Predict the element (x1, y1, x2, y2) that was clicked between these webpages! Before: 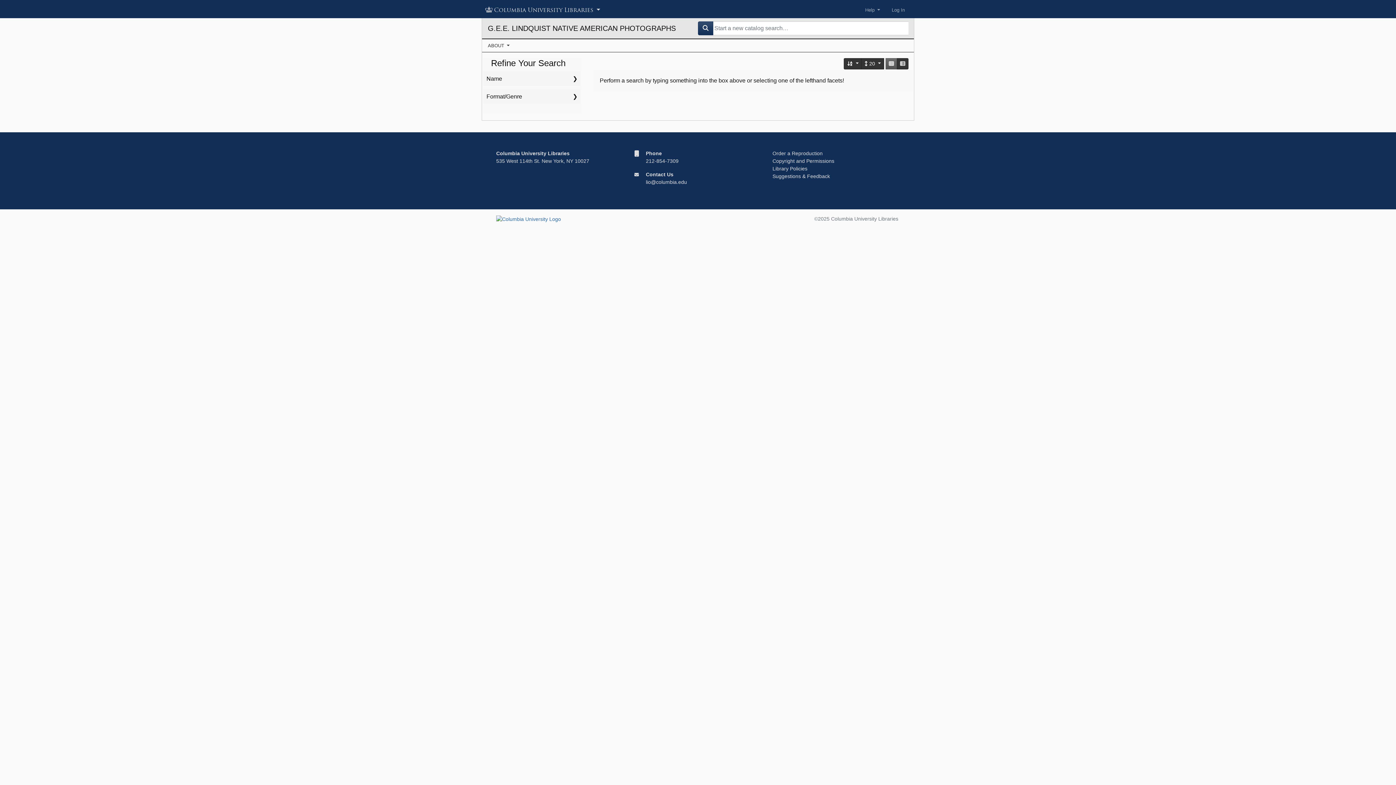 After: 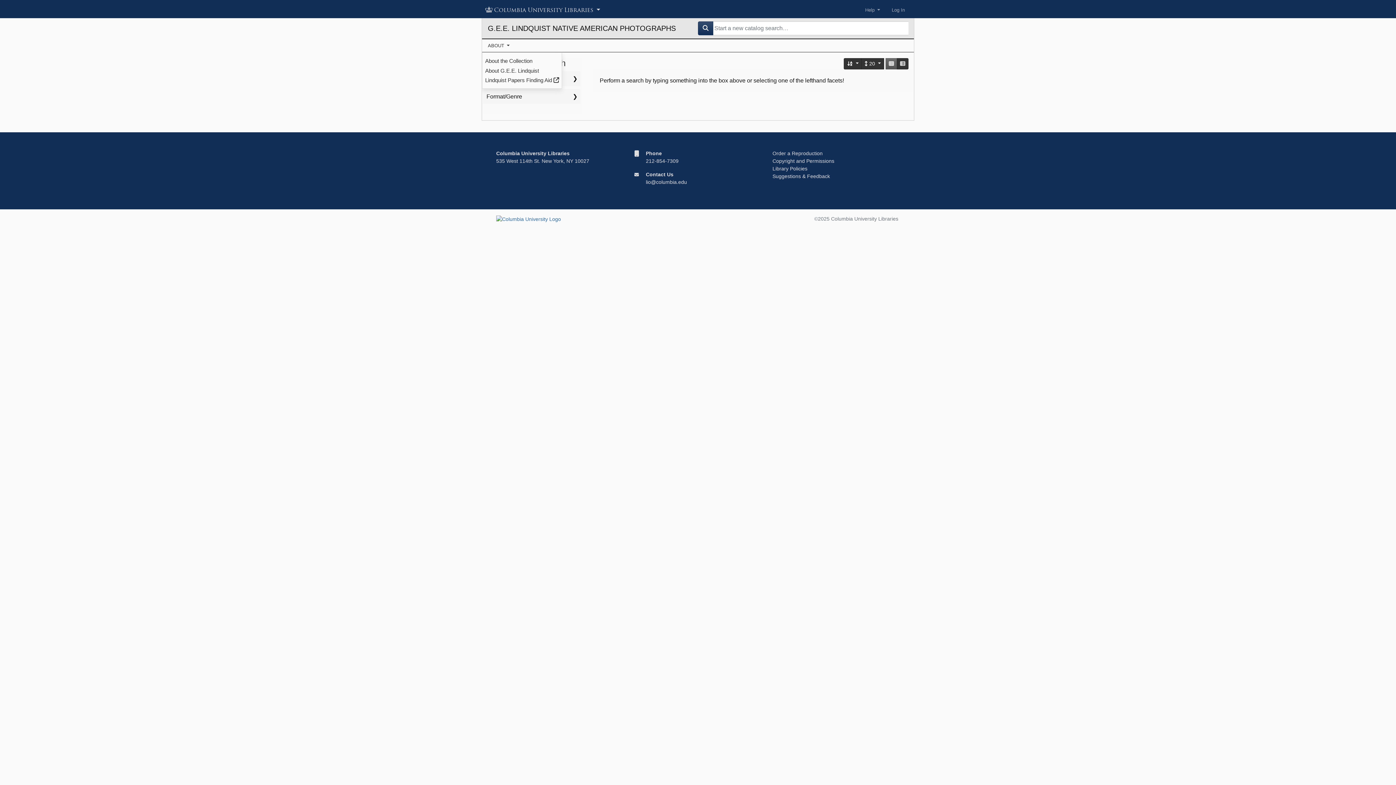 Action: label: ABOUT  bbox: (482, 39, 515, 52)